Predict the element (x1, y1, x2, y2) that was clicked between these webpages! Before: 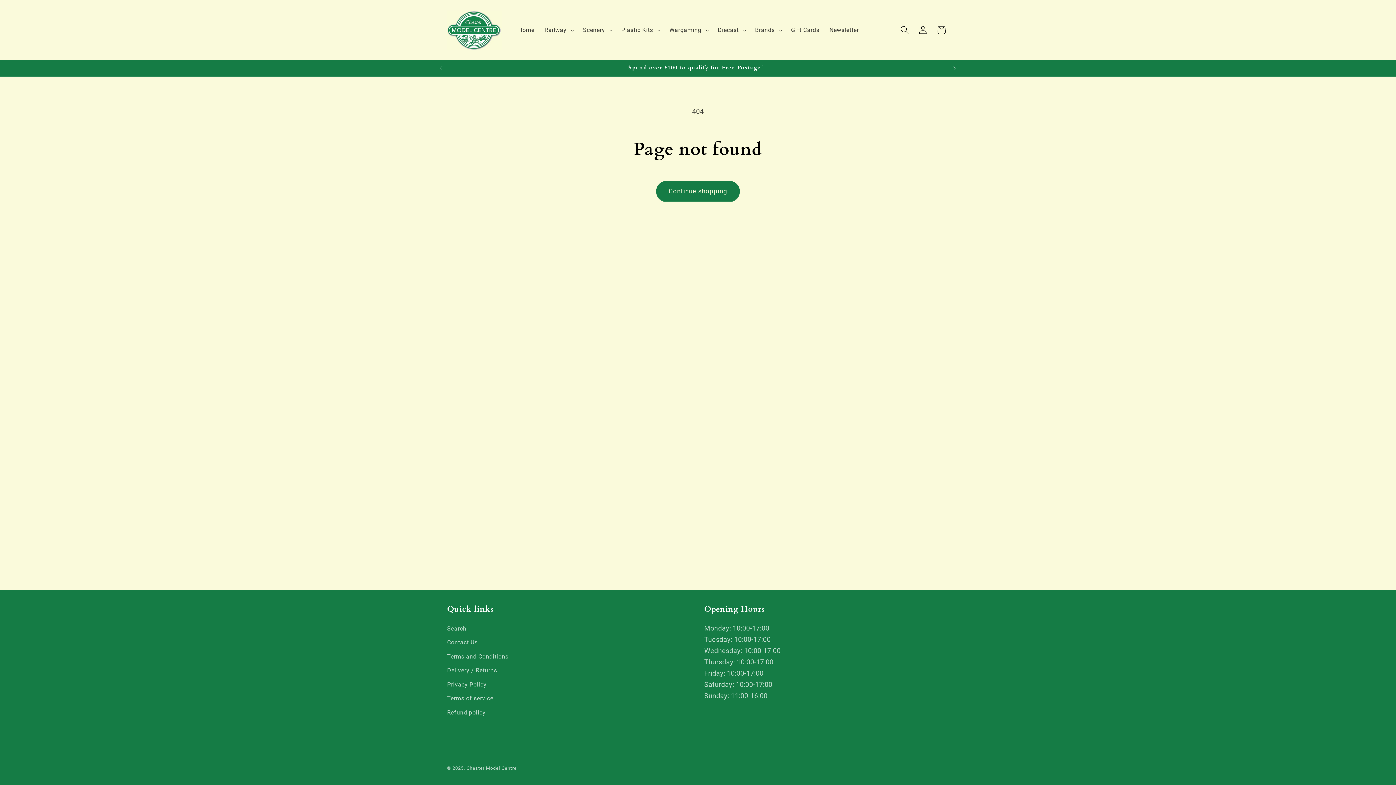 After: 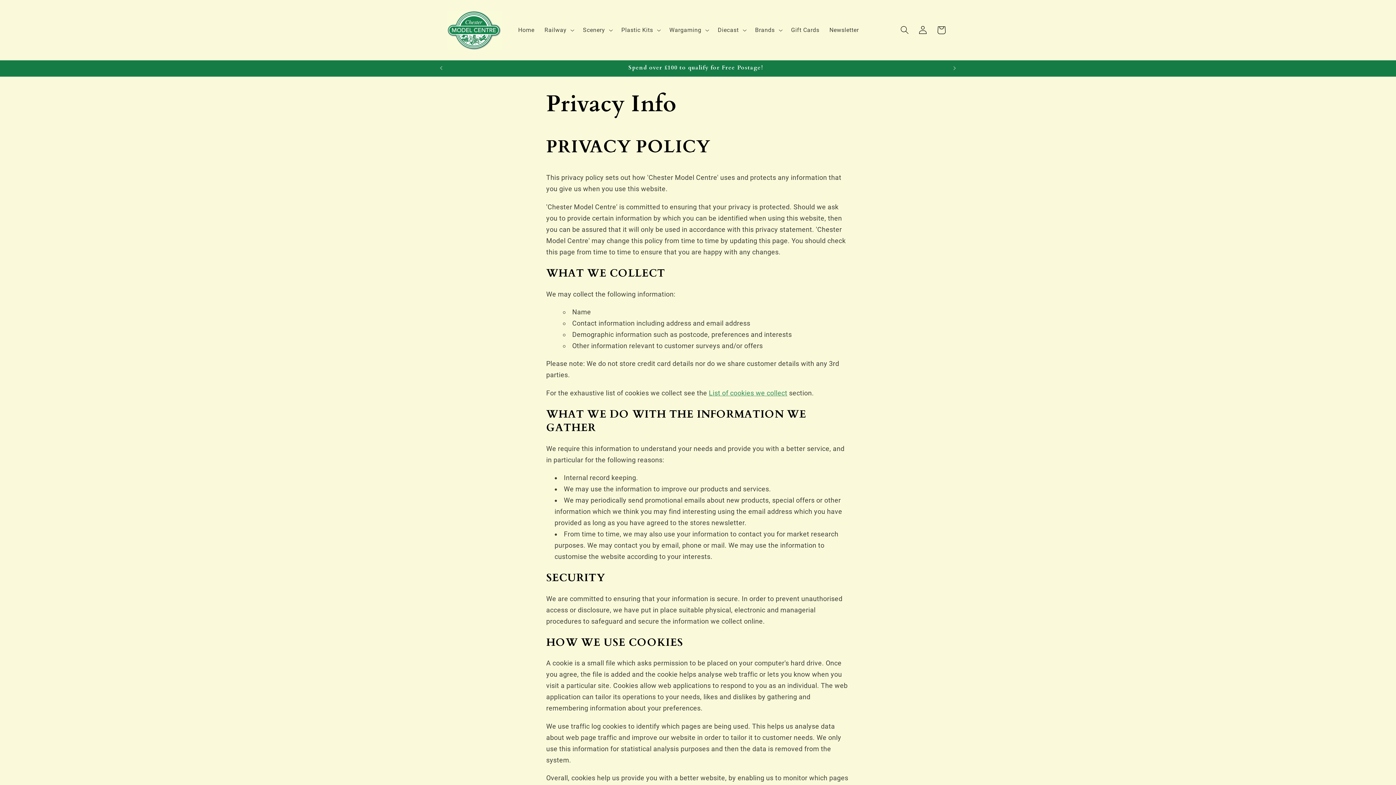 Action: label: Privacy Policy bbox: (447, 677, 486, 691)